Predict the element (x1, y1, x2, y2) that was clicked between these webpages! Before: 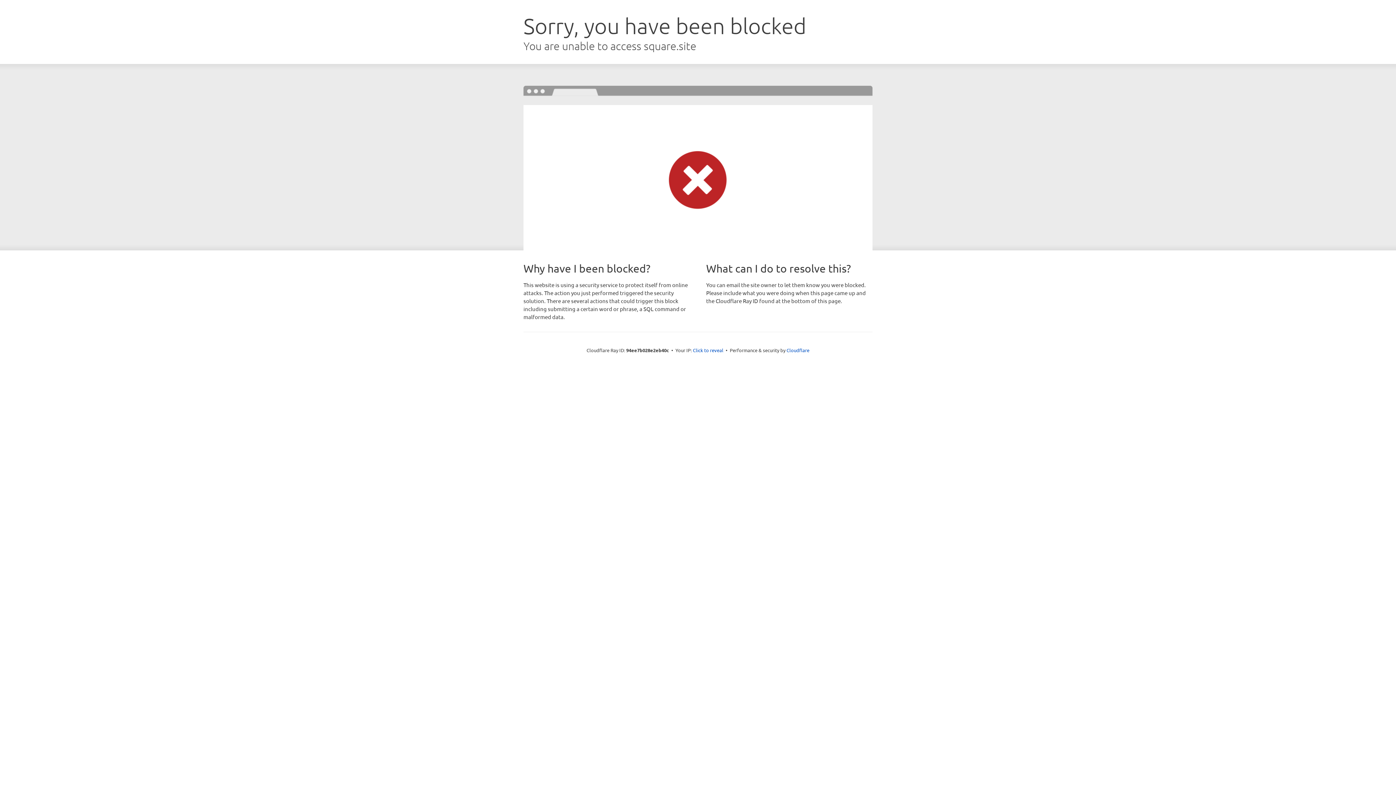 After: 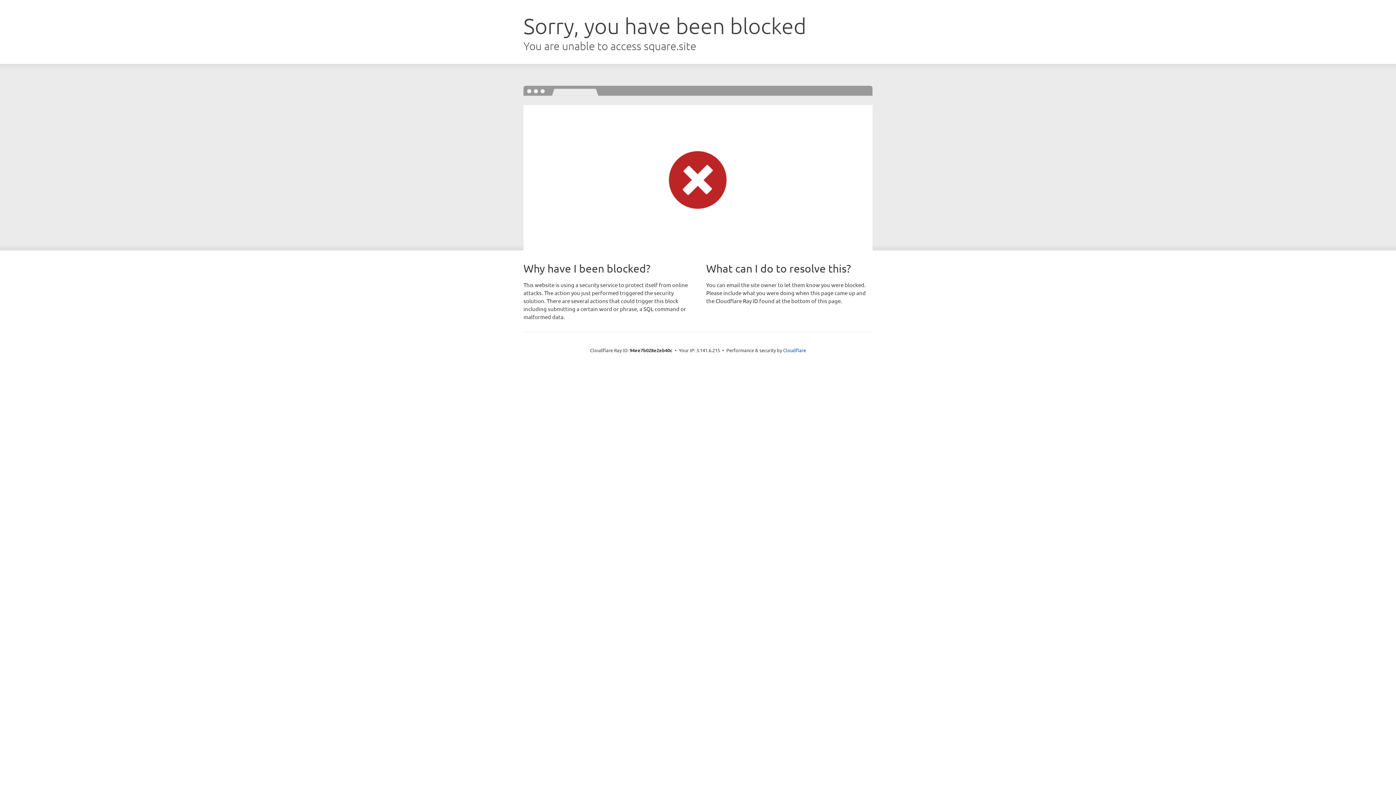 Action: bbox: (693, 346, 723, 353) label: Click to reveal